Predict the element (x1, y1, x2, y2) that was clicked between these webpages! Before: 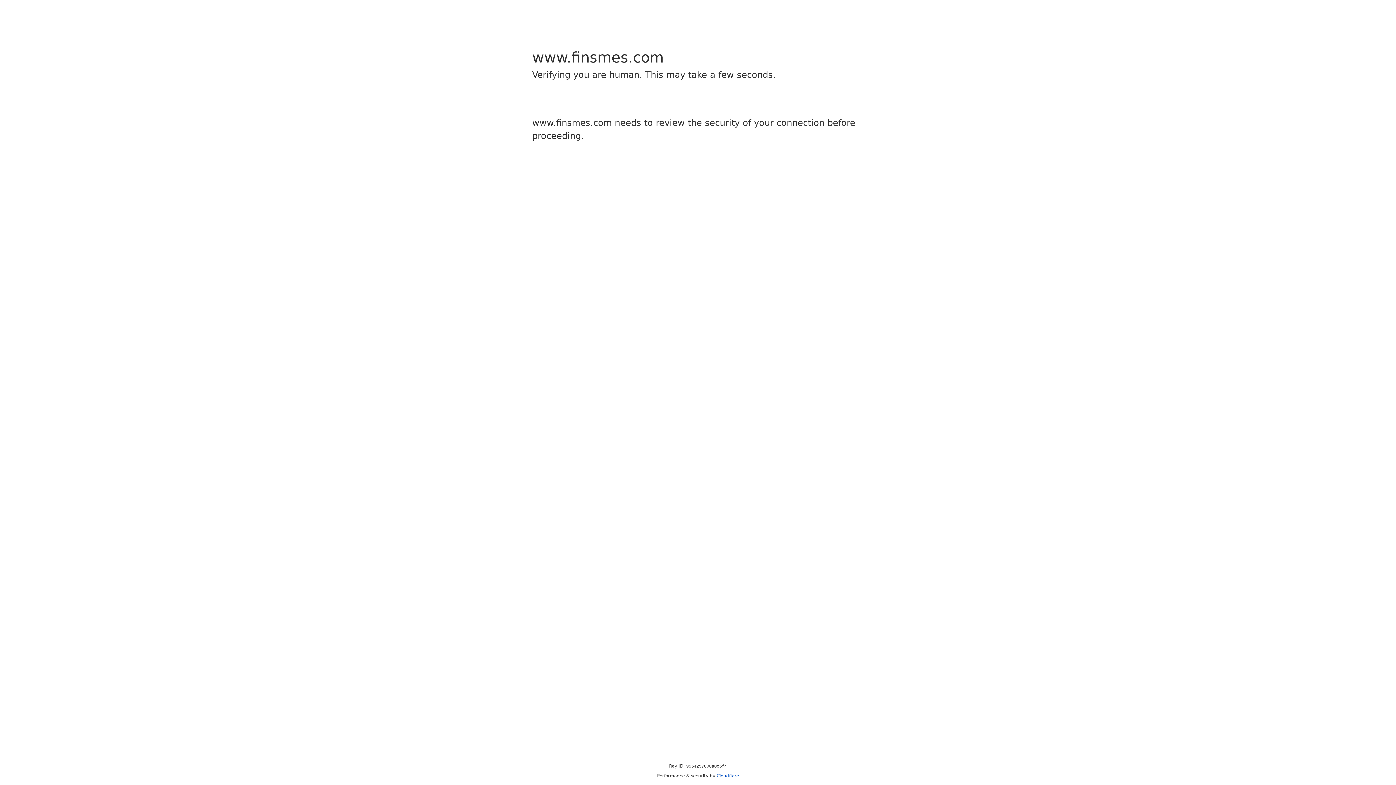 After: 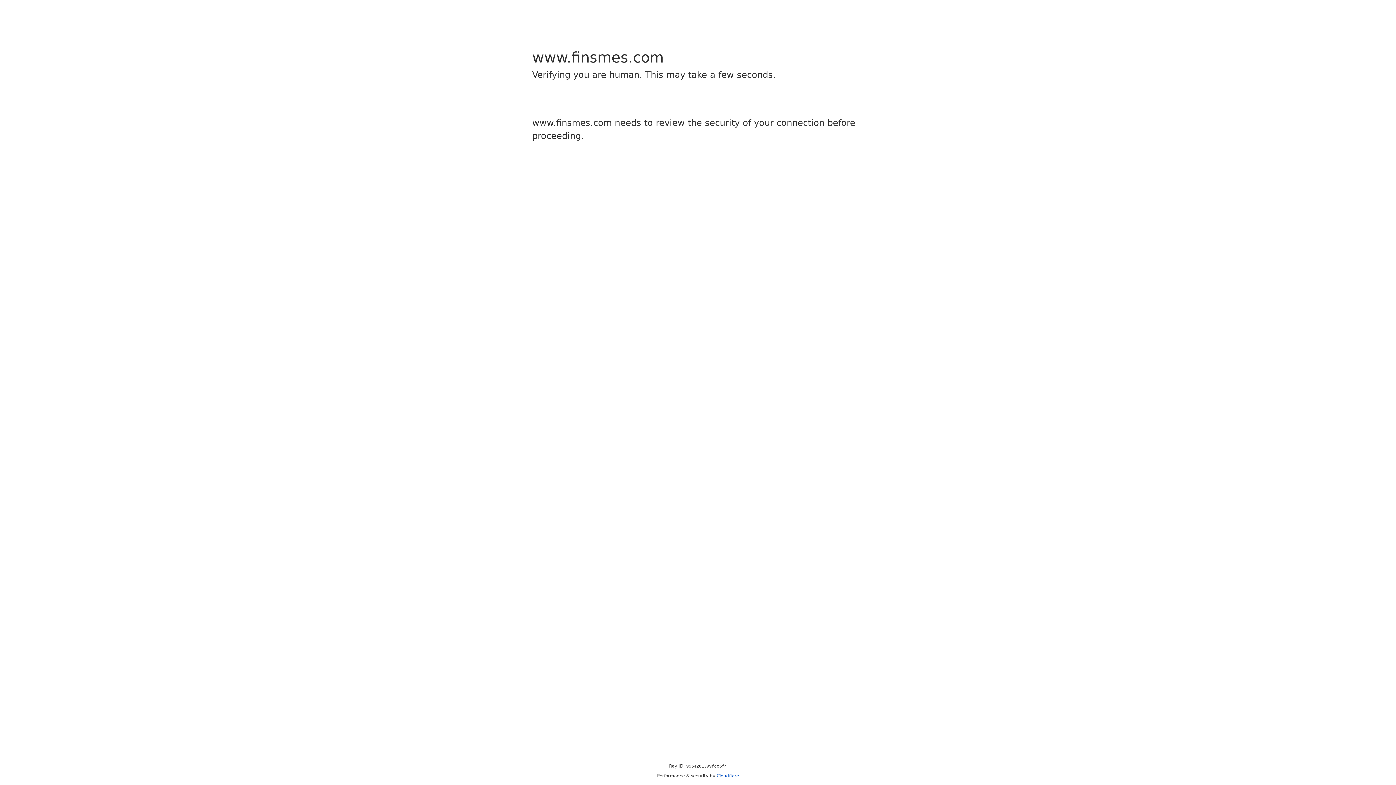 Action: label: Cloudflare bbox: (716, 773, 739, 778)